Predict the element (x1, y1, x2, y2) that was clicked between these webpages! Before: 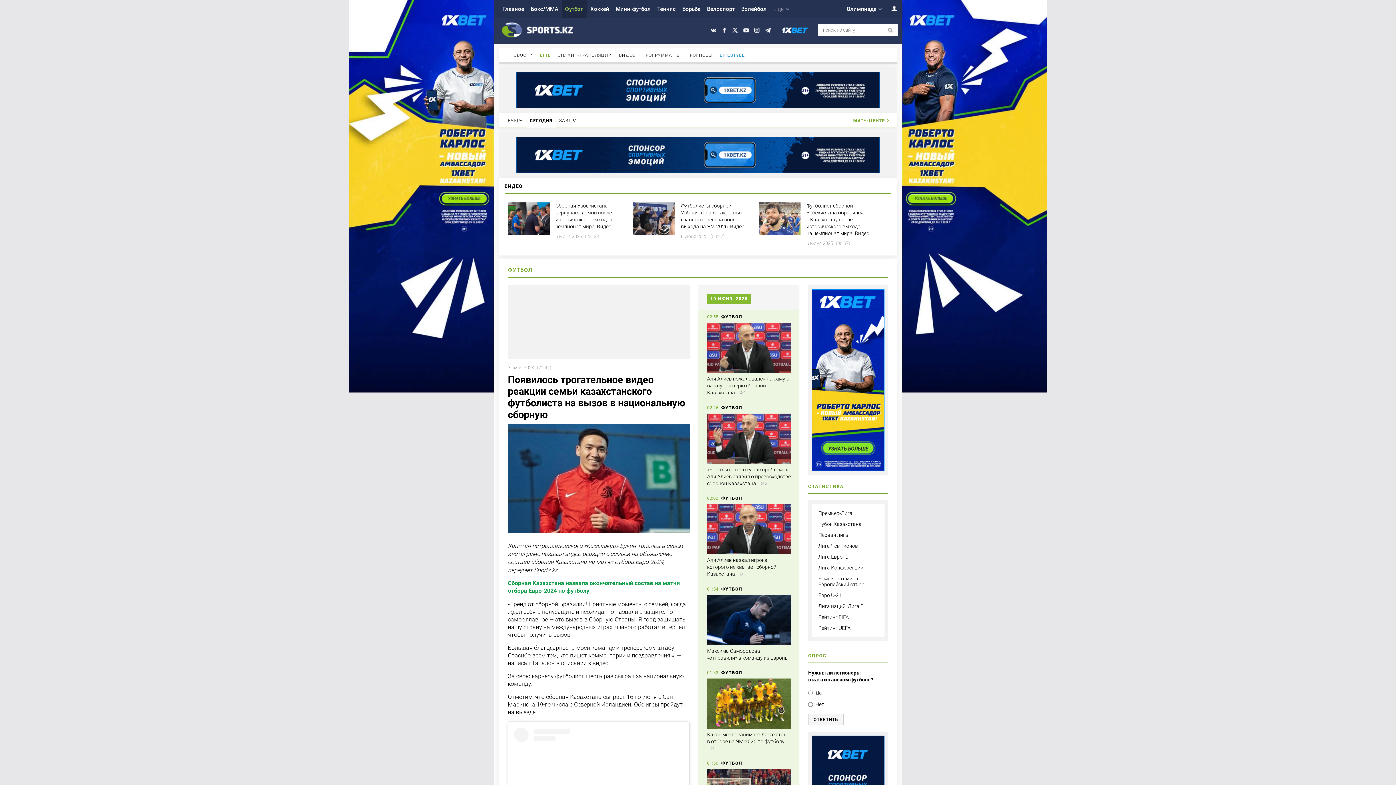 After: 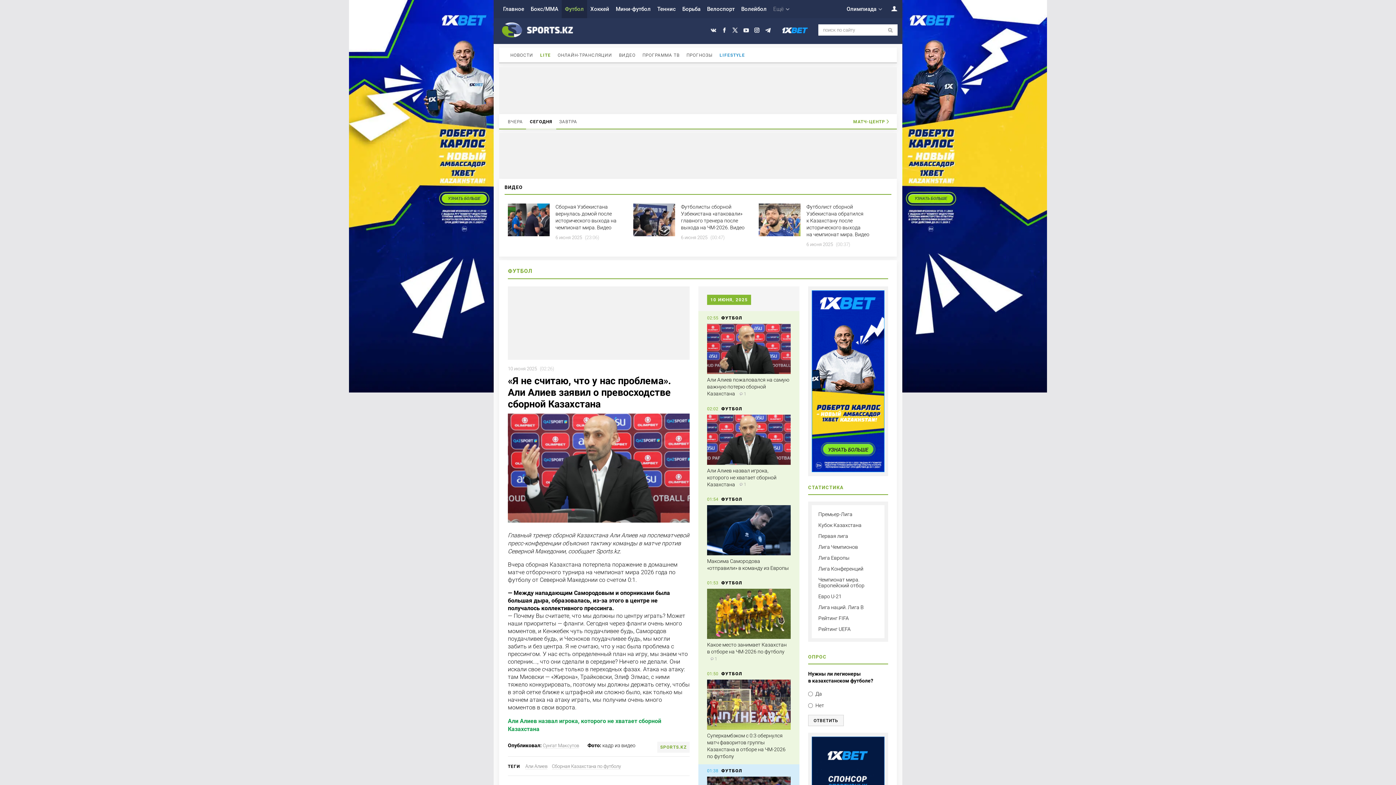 Action: bbox: (707, 413, 790, 463)